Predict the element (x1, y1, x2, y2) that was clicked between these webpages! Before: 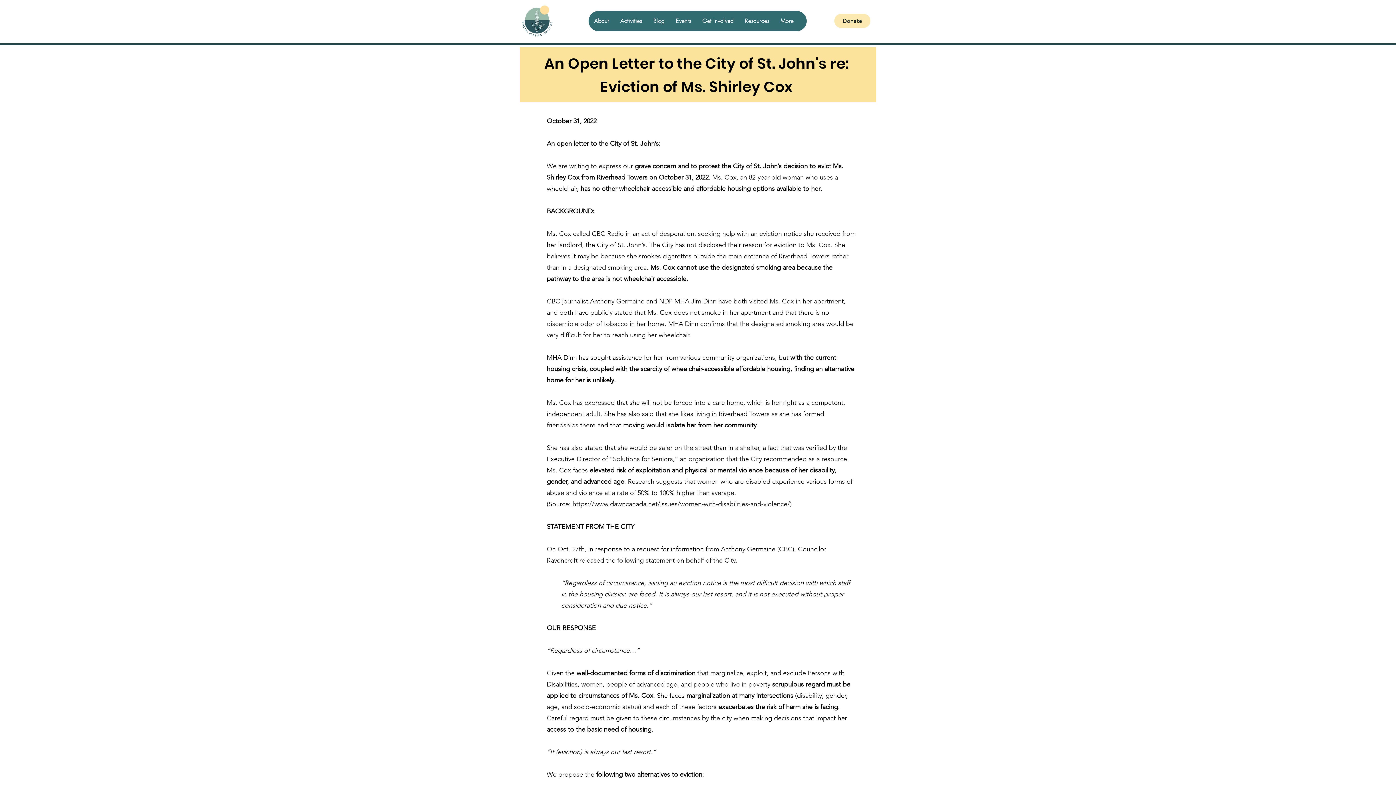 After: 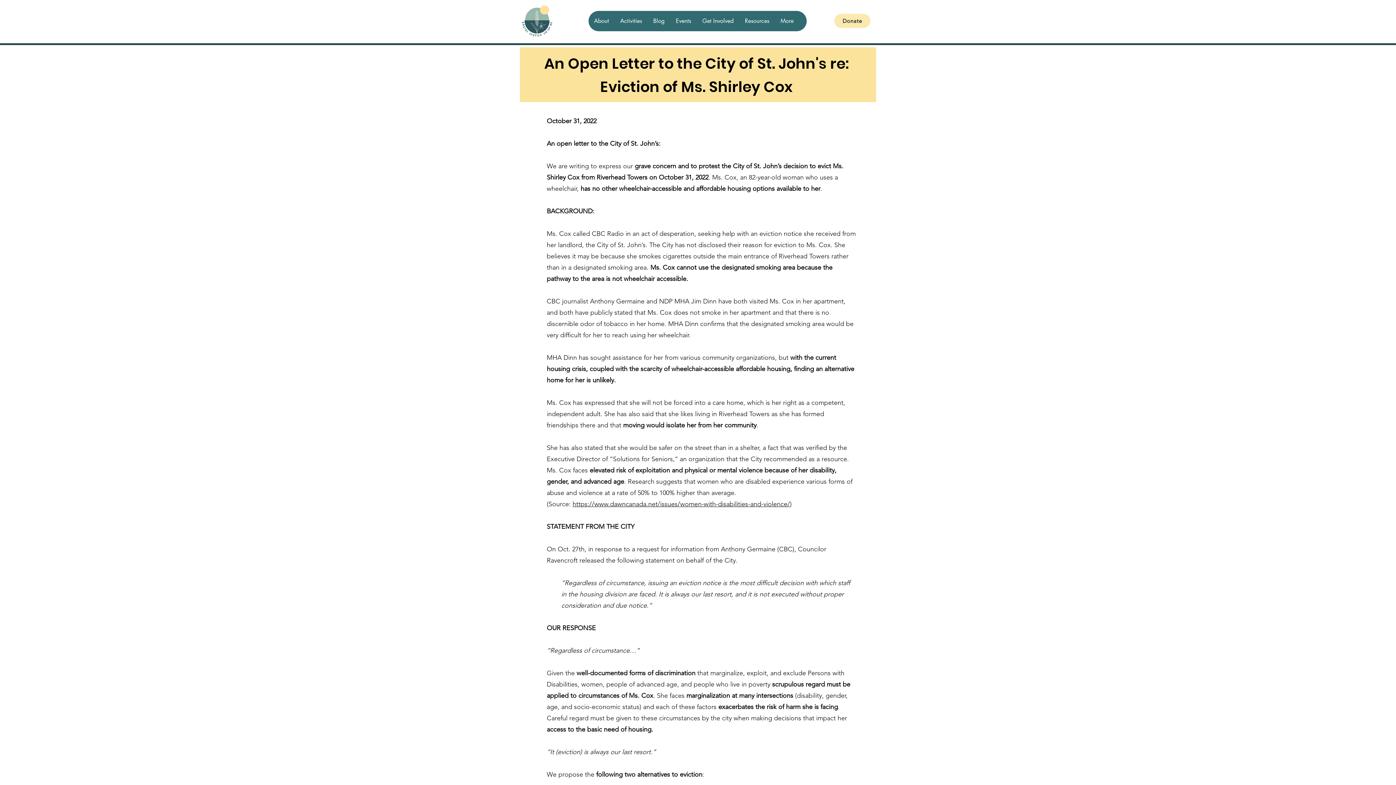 Action: label: Activities bbox: (614, 10, 647, 31)